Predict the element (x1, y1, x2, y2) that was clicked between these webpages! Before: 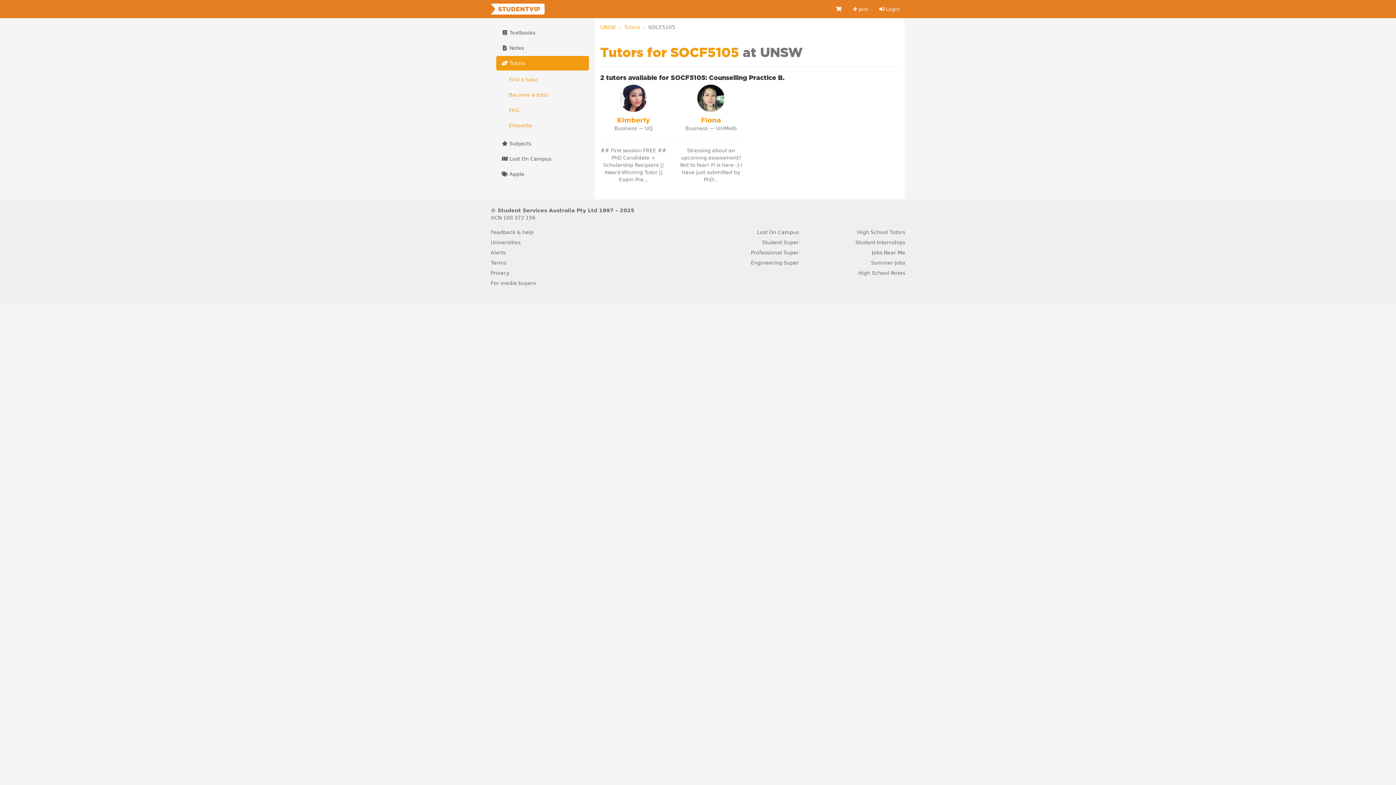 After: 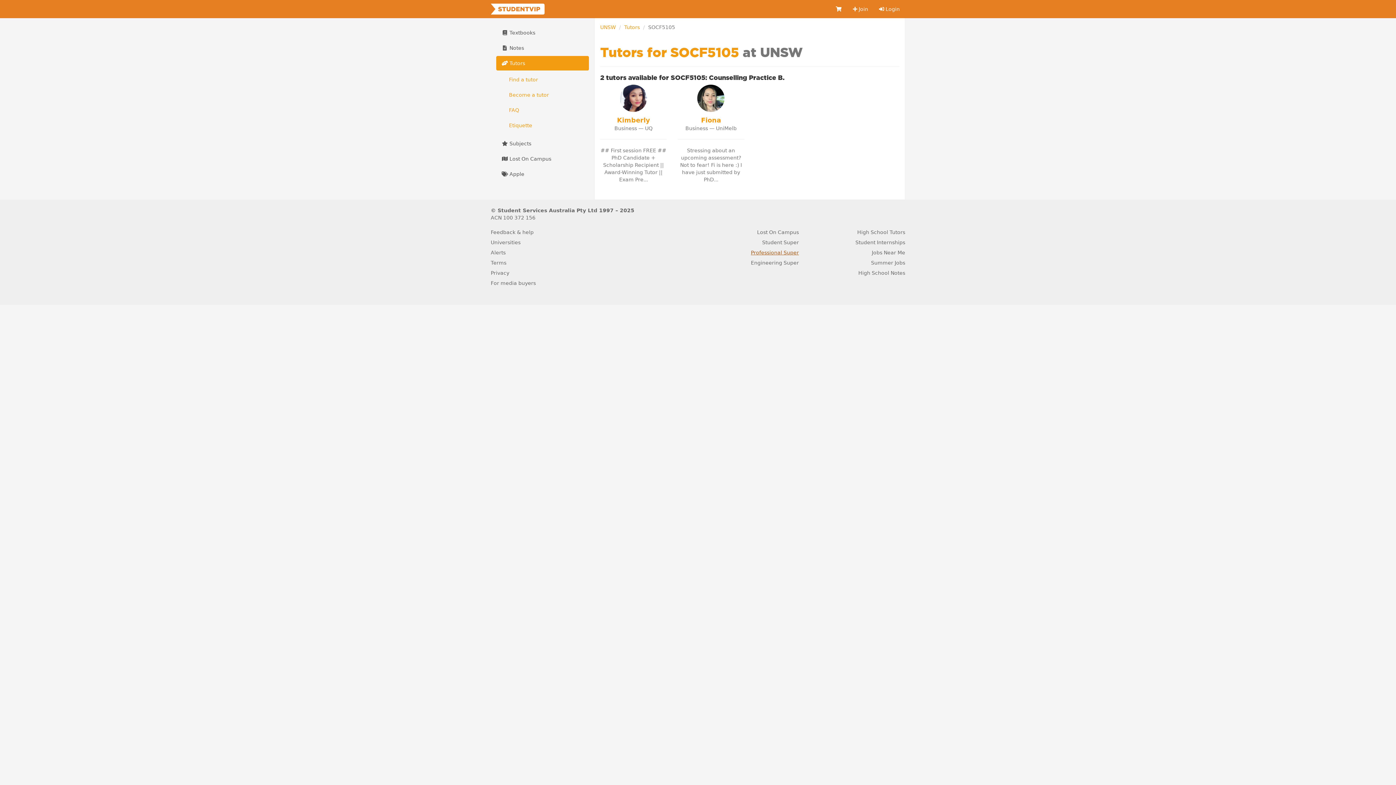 Action: label: Professional Super bbox: (751, 249, 799, 255)